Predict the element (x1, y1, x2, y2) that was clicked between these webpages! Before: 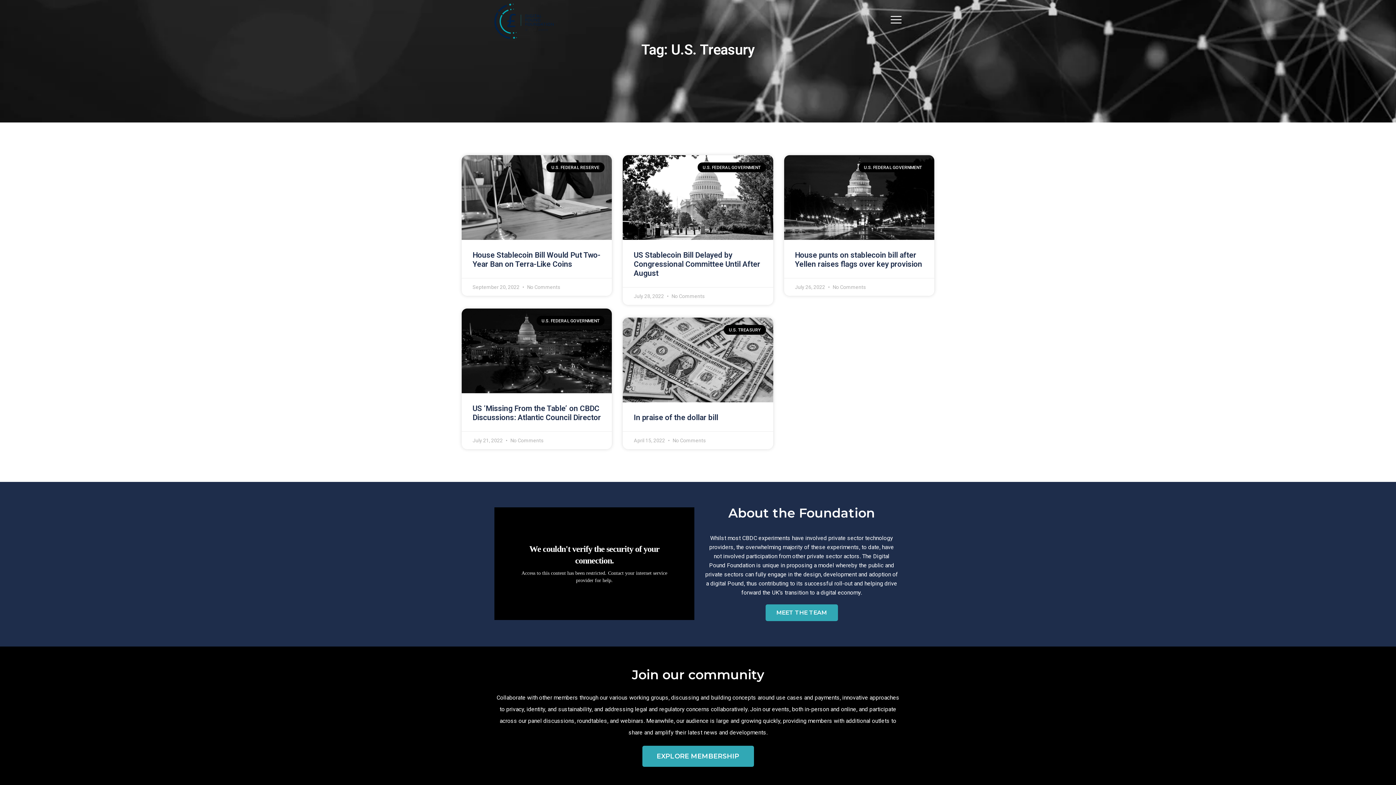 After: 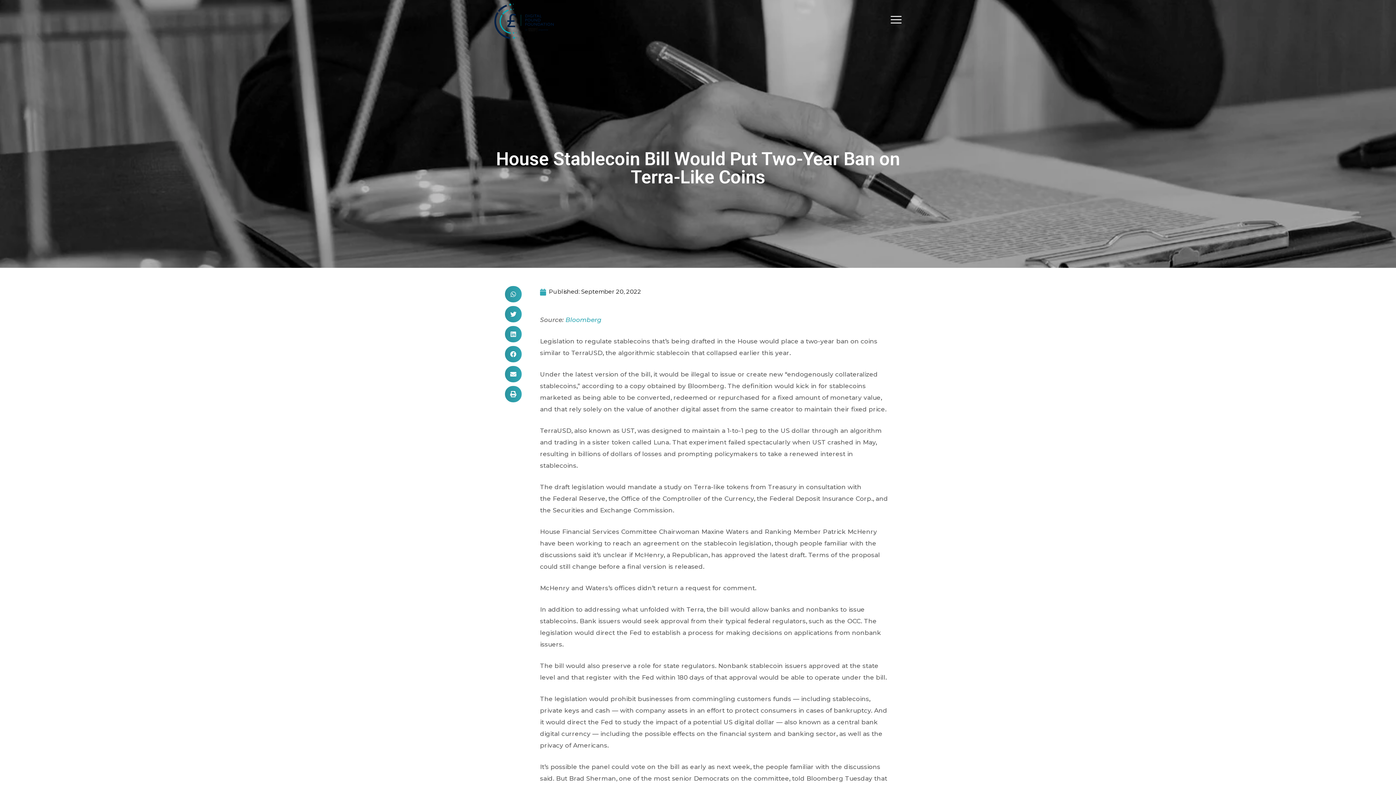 Action: bbox: (472, 251, 600, 268) label: House Stablecoin Bill Would Put Two-Year Ban on Terra-Like Coins